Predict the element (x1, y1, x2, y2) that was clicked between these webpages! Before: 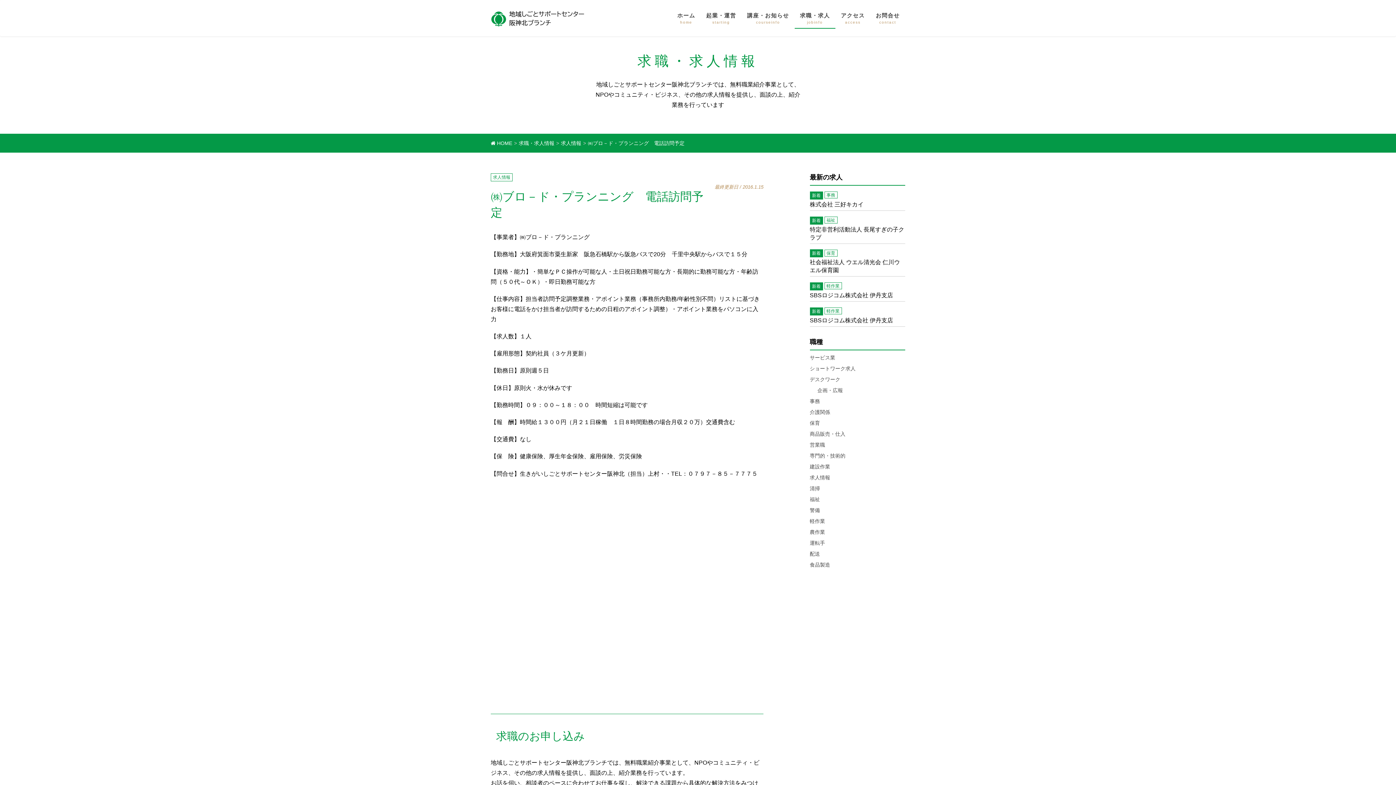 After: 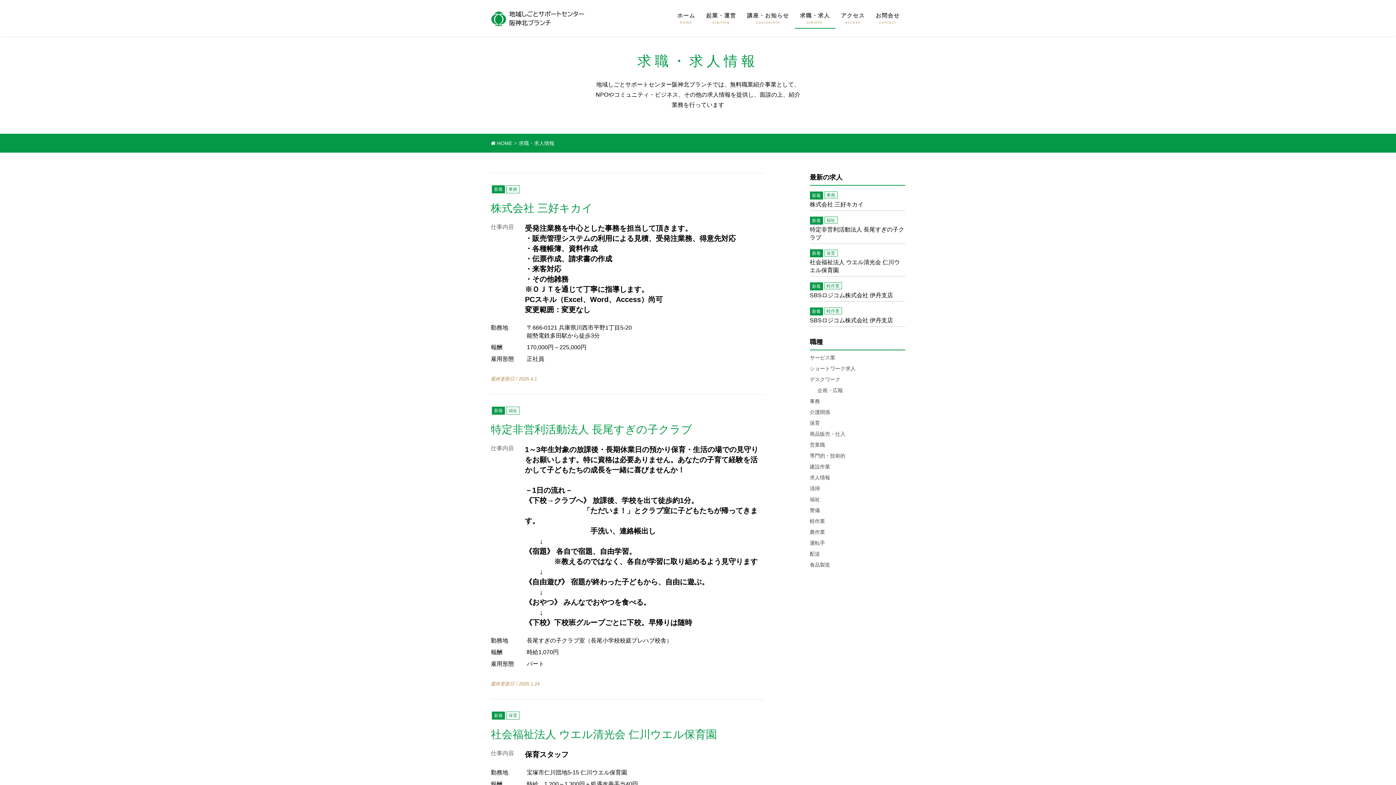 Action: label: 求職・求人
jobinfo bbox: (794, 7, 835, 28)